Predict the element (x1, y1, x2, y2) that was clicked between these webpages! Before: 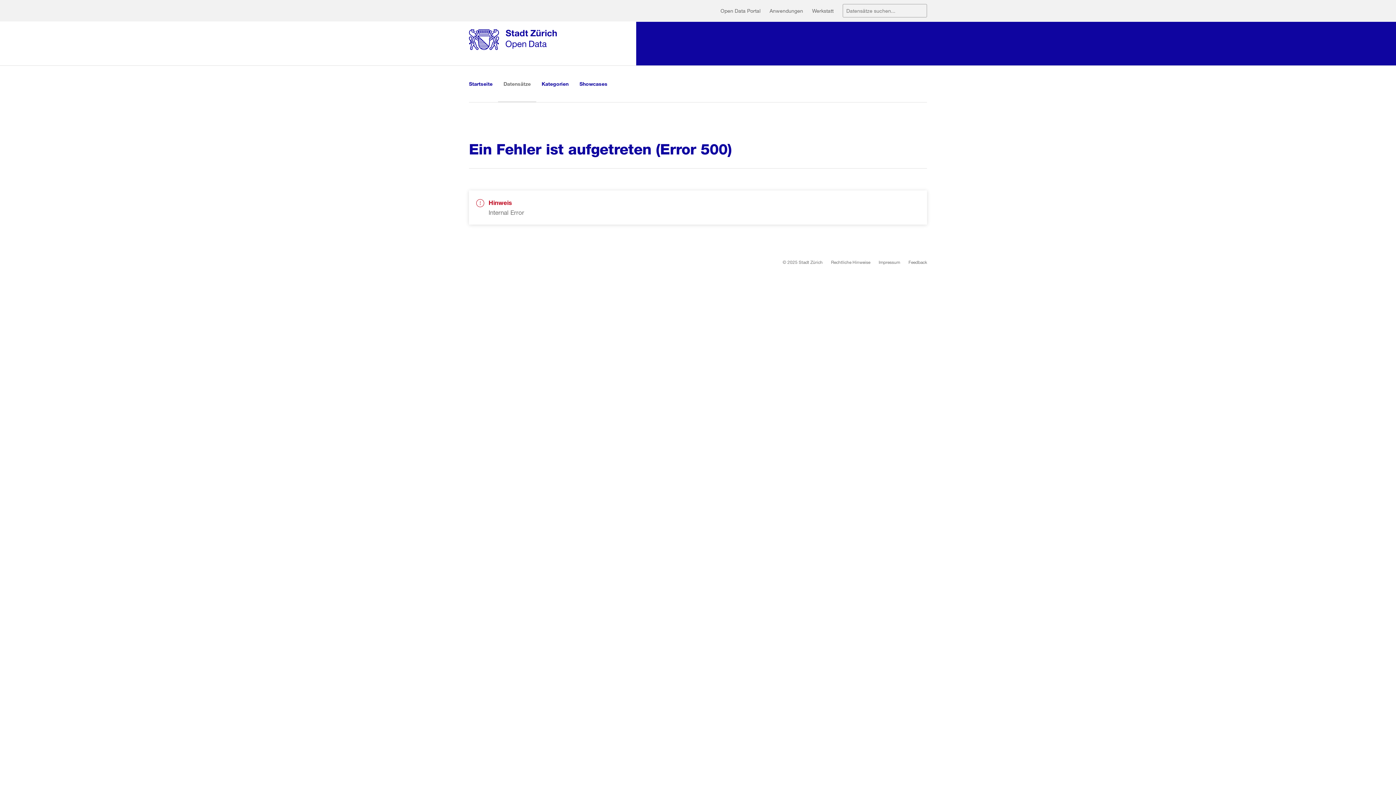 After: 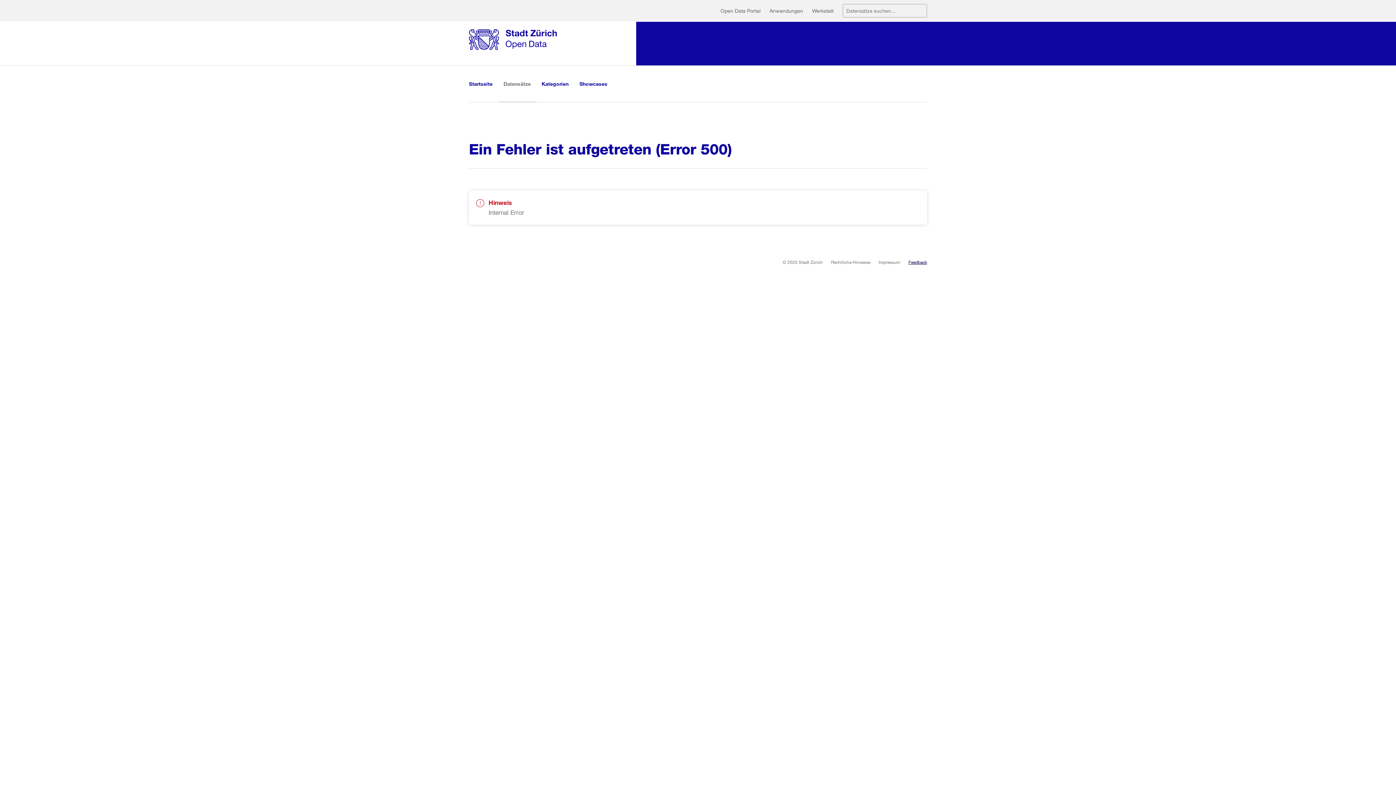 Action: bbox: (908, 258, 927, 265) label: Feedback